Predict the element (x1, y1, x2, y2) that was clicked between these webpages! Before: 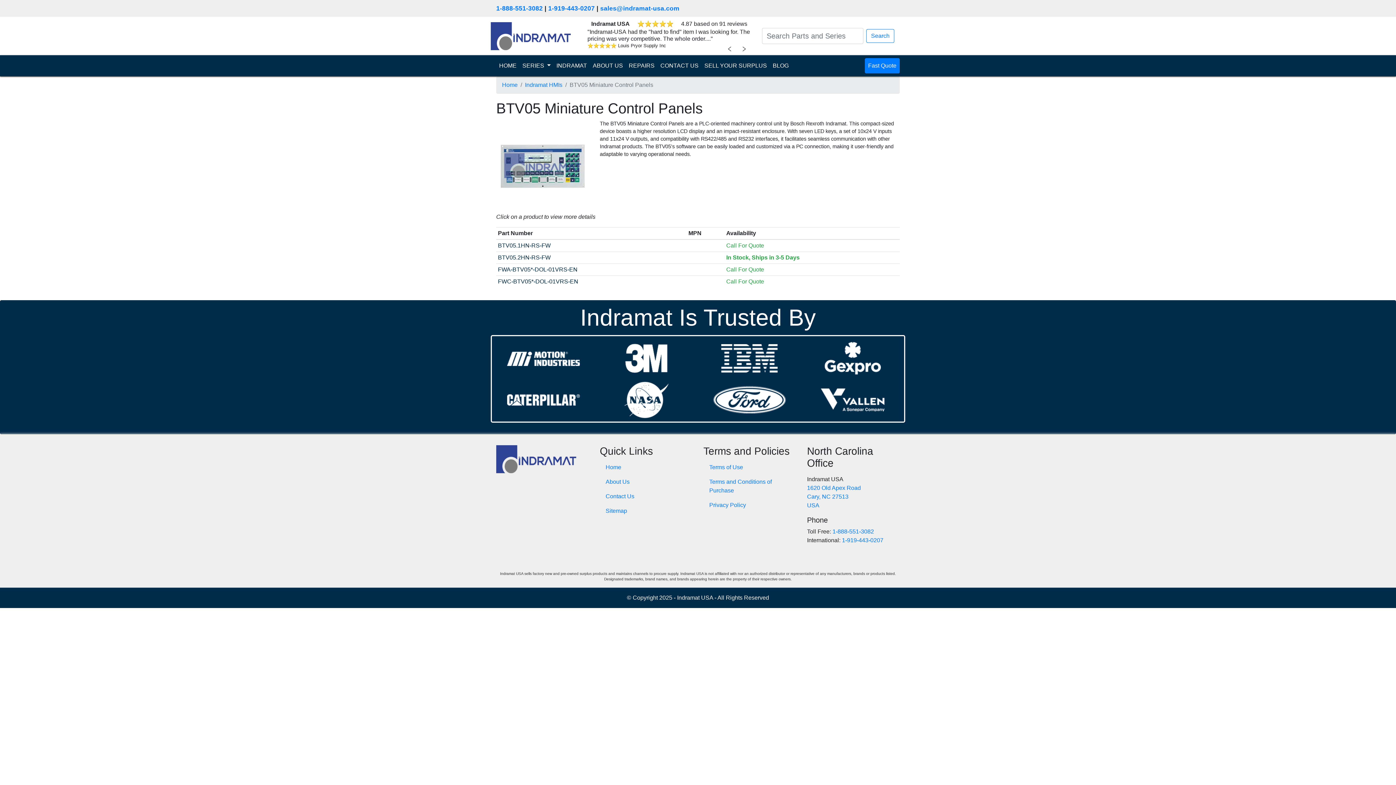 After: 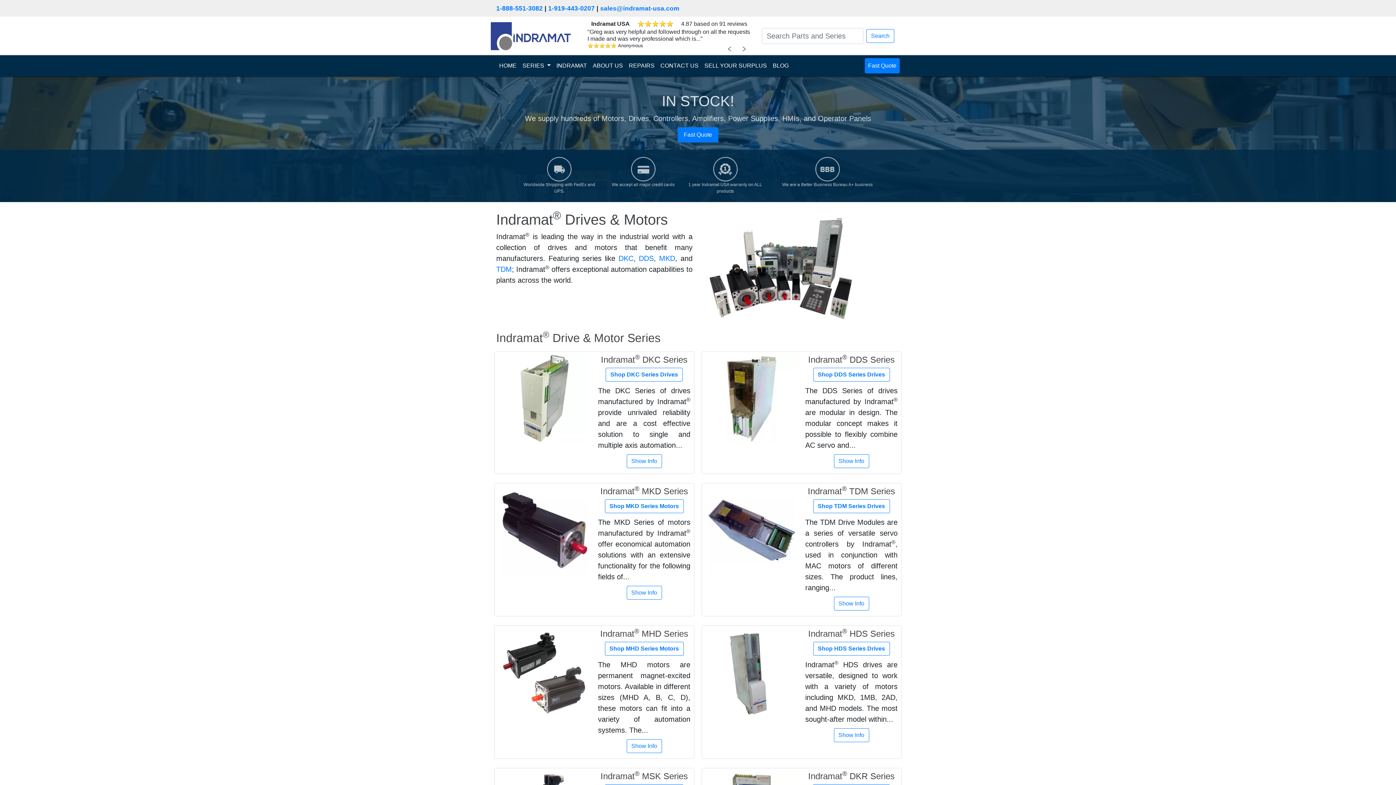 Action: label: HOME
(current) bbox: (496, 58, 519, 73)